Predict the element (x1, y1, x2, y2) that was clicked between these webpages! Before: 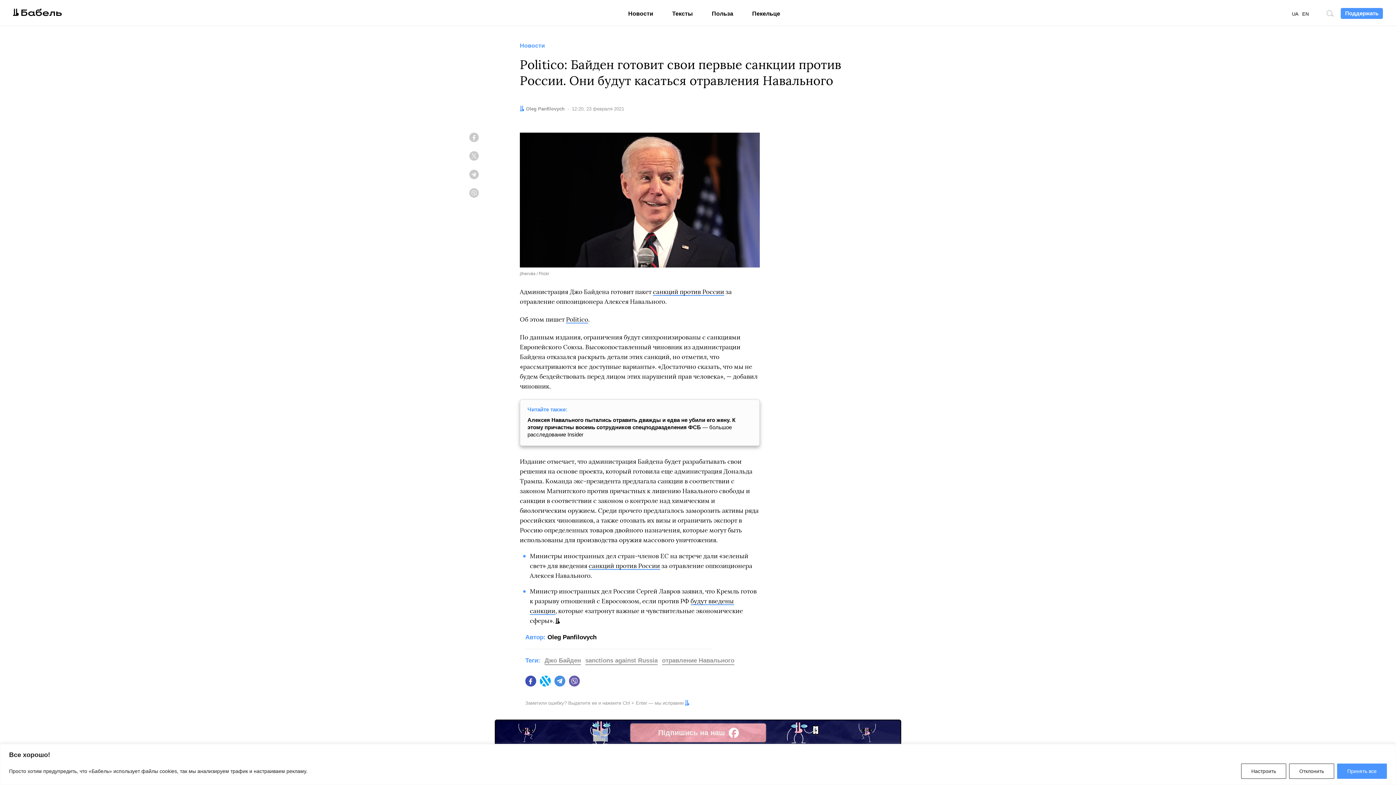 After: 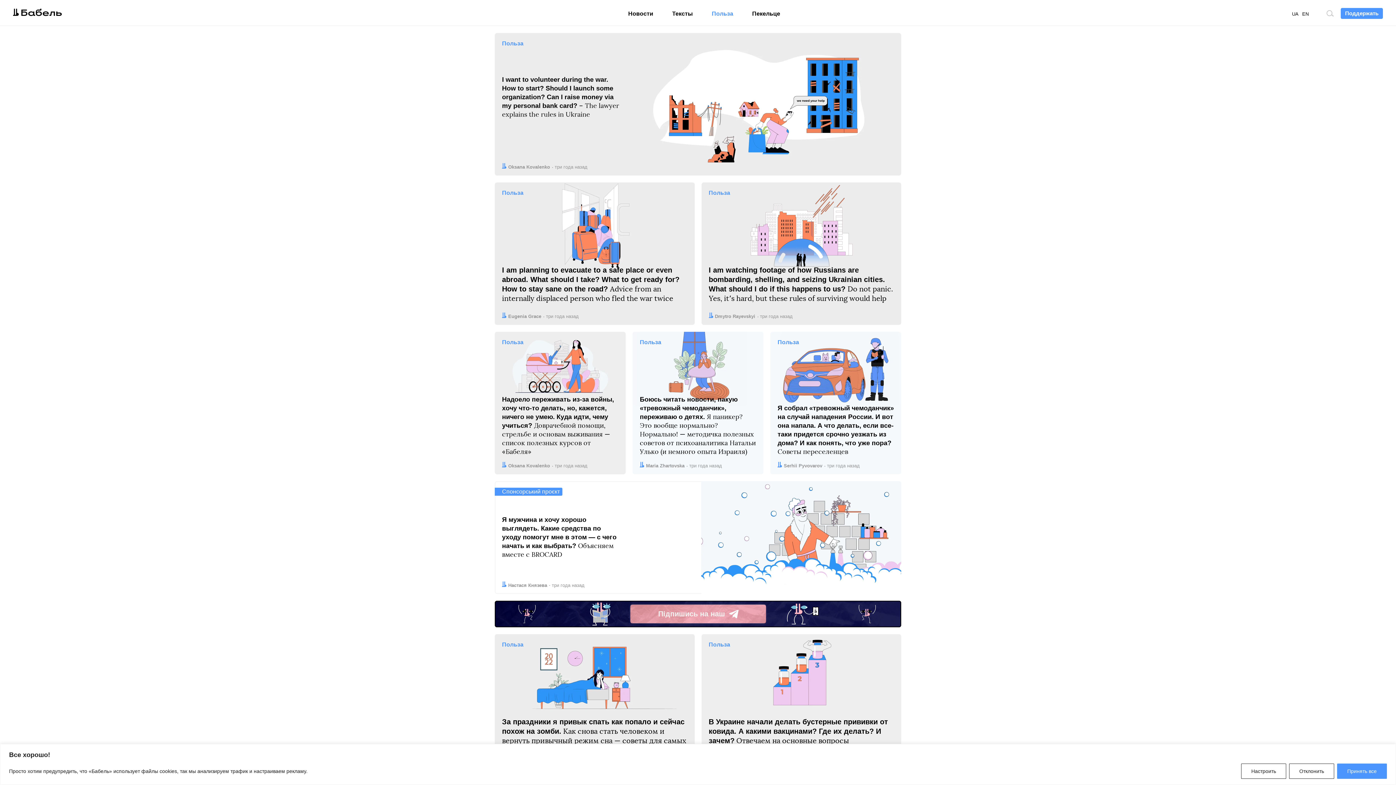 Action: bbox: (712, 0, 733, 25) label: Польза